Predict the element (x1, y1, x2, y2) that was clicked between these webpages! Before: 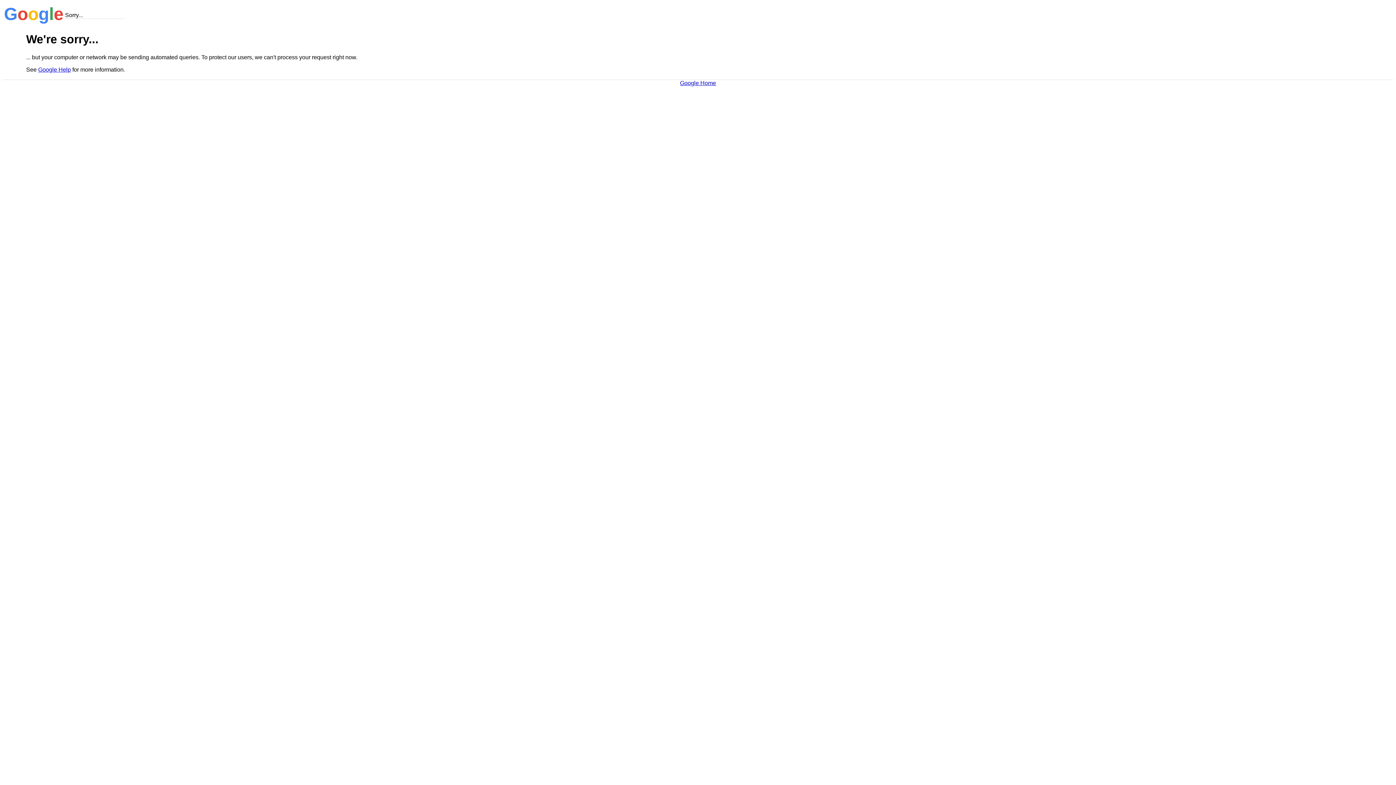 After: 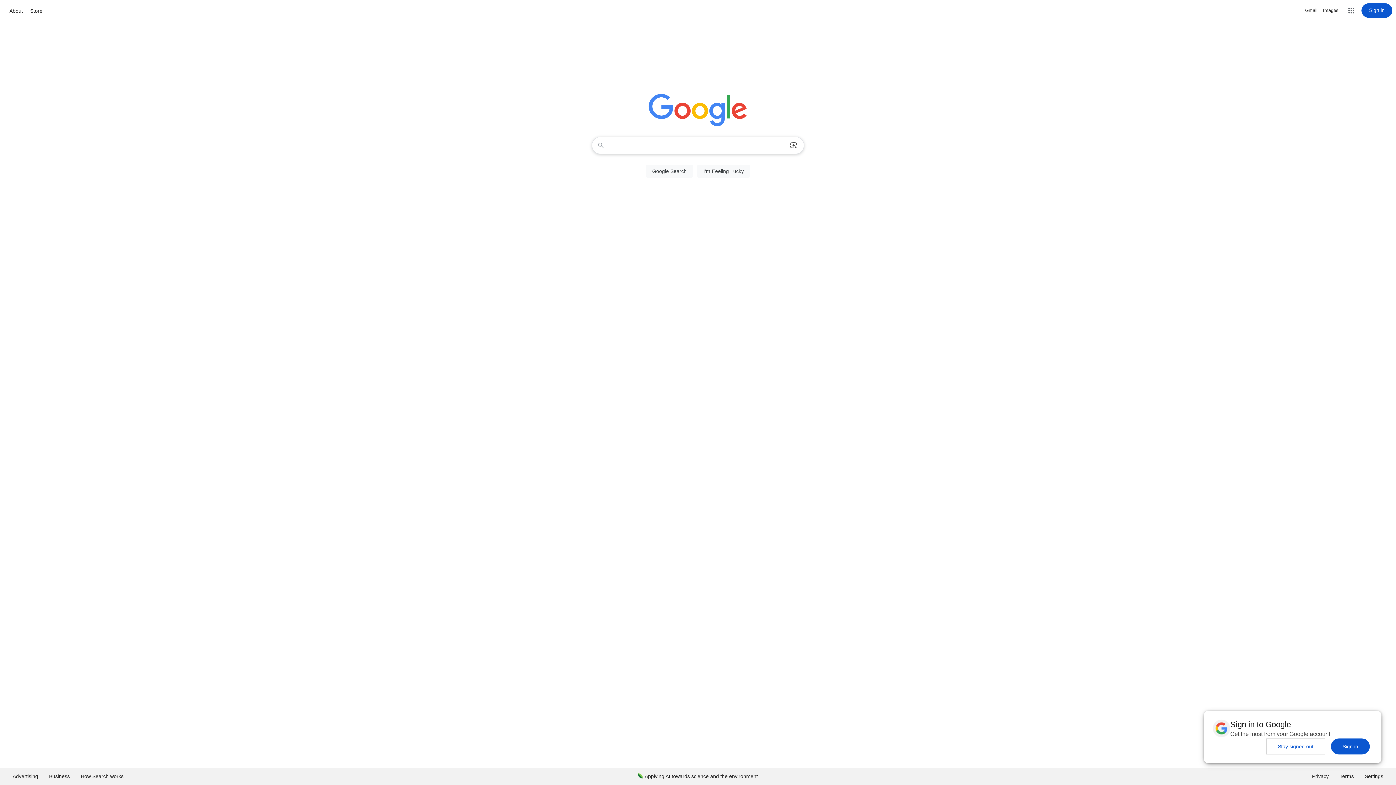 Action: bbox: (680, 79, 716, 86) label: Google Home